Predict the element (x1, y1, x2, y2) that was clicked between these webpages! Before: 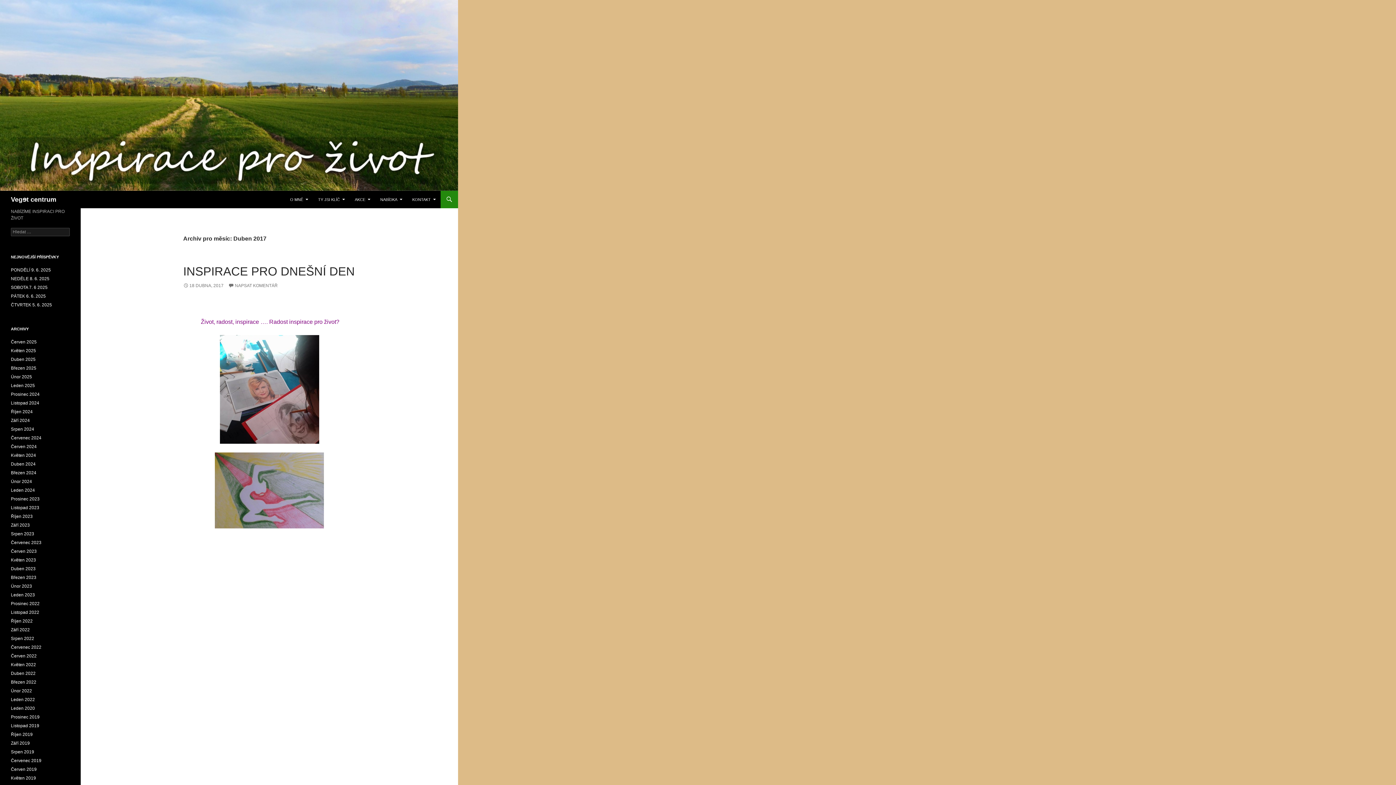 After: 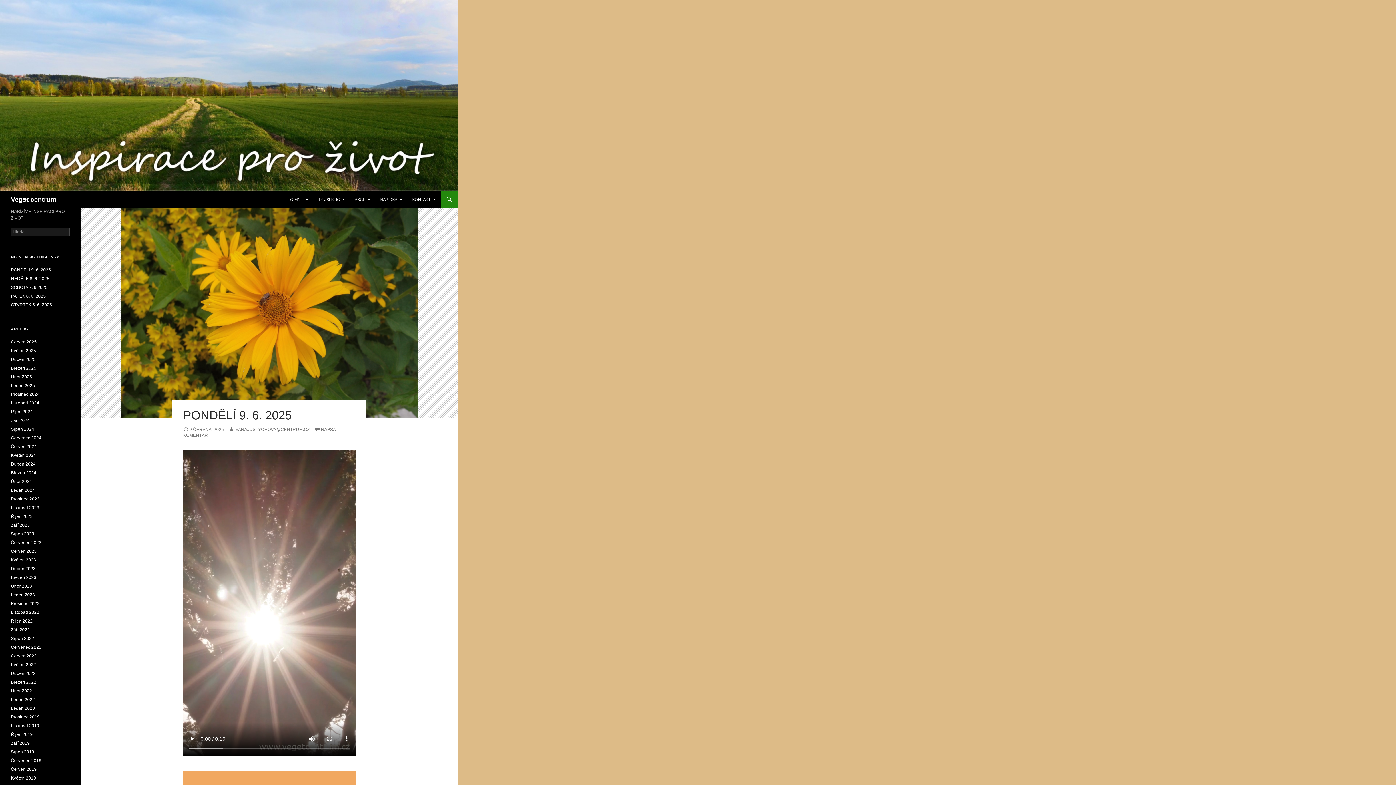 Action: label: PONDĚLÍ 9. 6. 2025 bbox: (10, 267, 50, 272)